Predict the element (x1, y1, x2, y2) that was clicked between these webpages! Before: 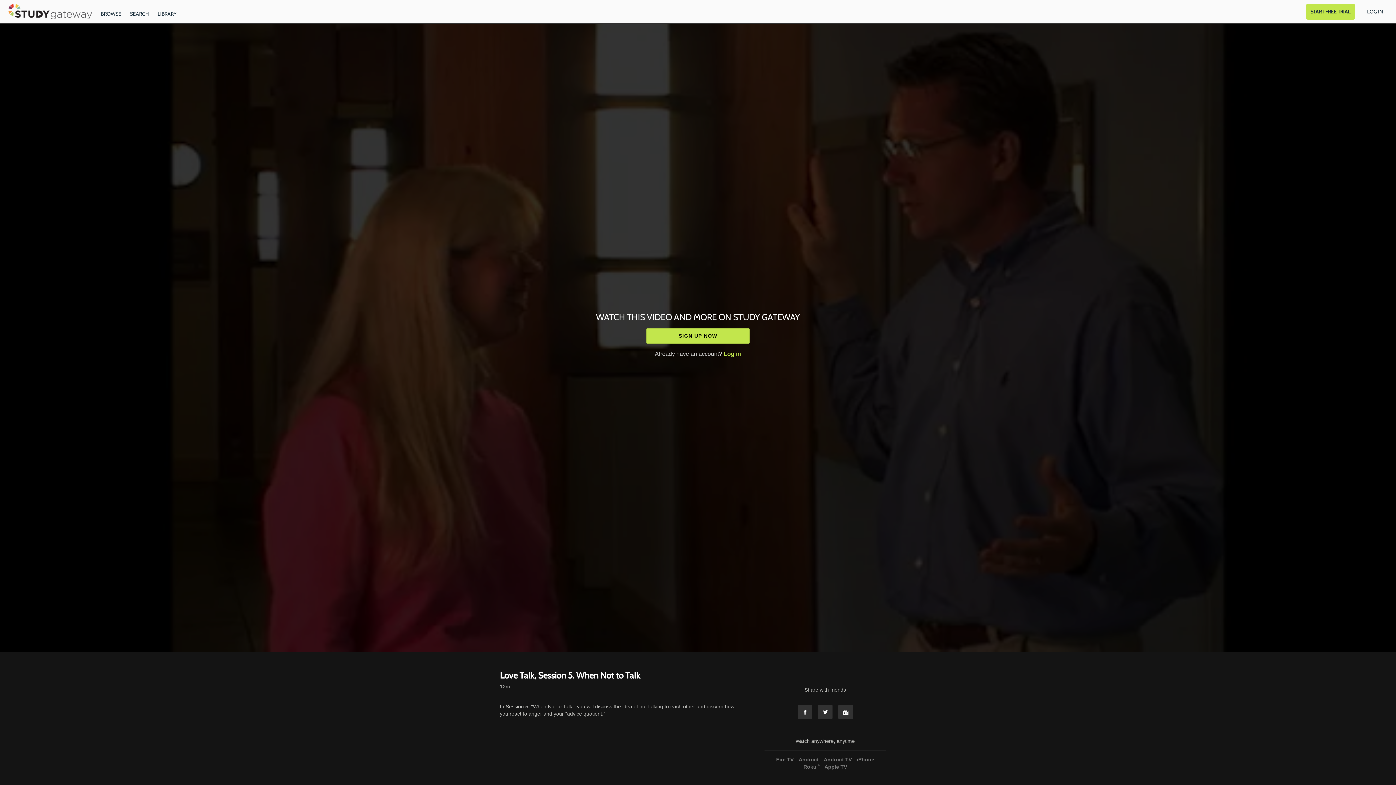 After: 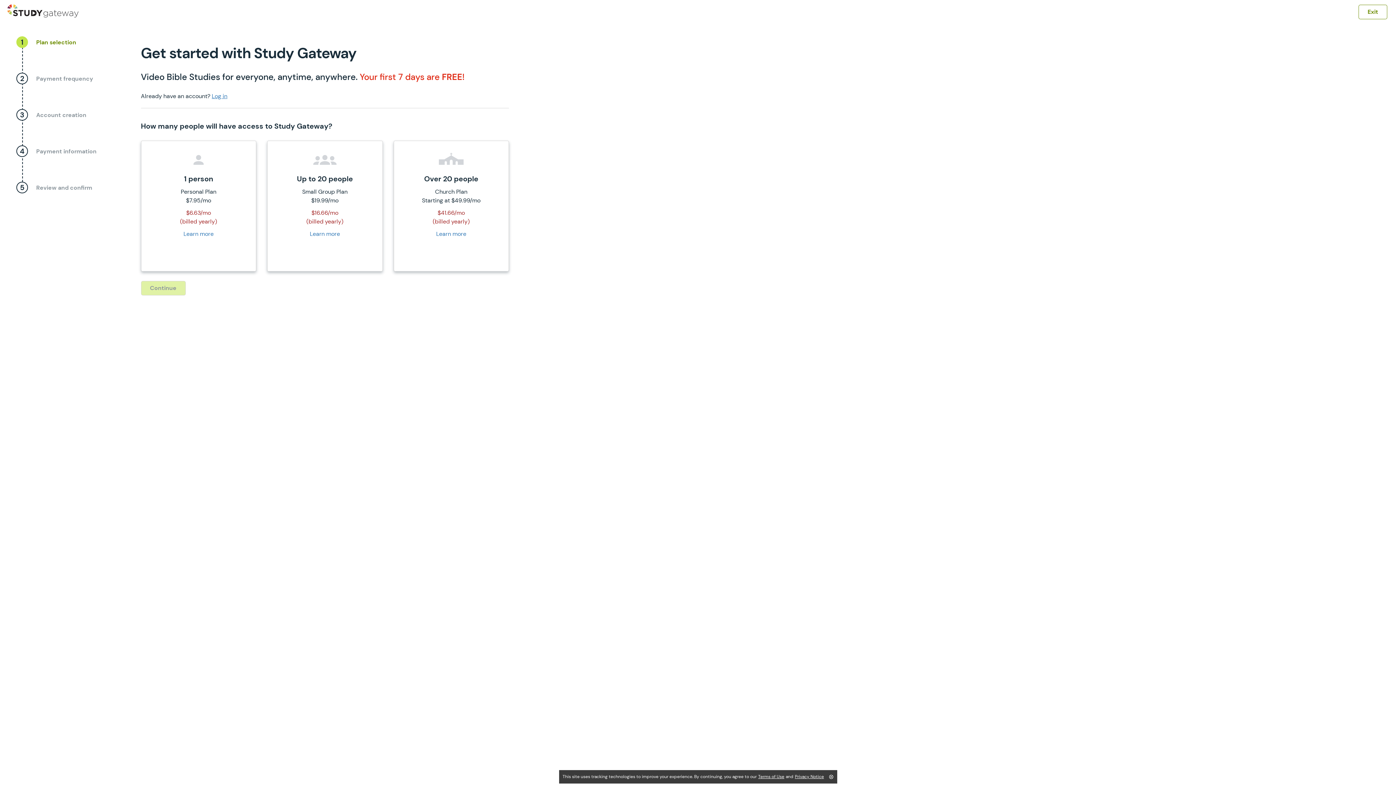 Action: bbox: (646, 328, 749, 343) label: SIGN UP NOW